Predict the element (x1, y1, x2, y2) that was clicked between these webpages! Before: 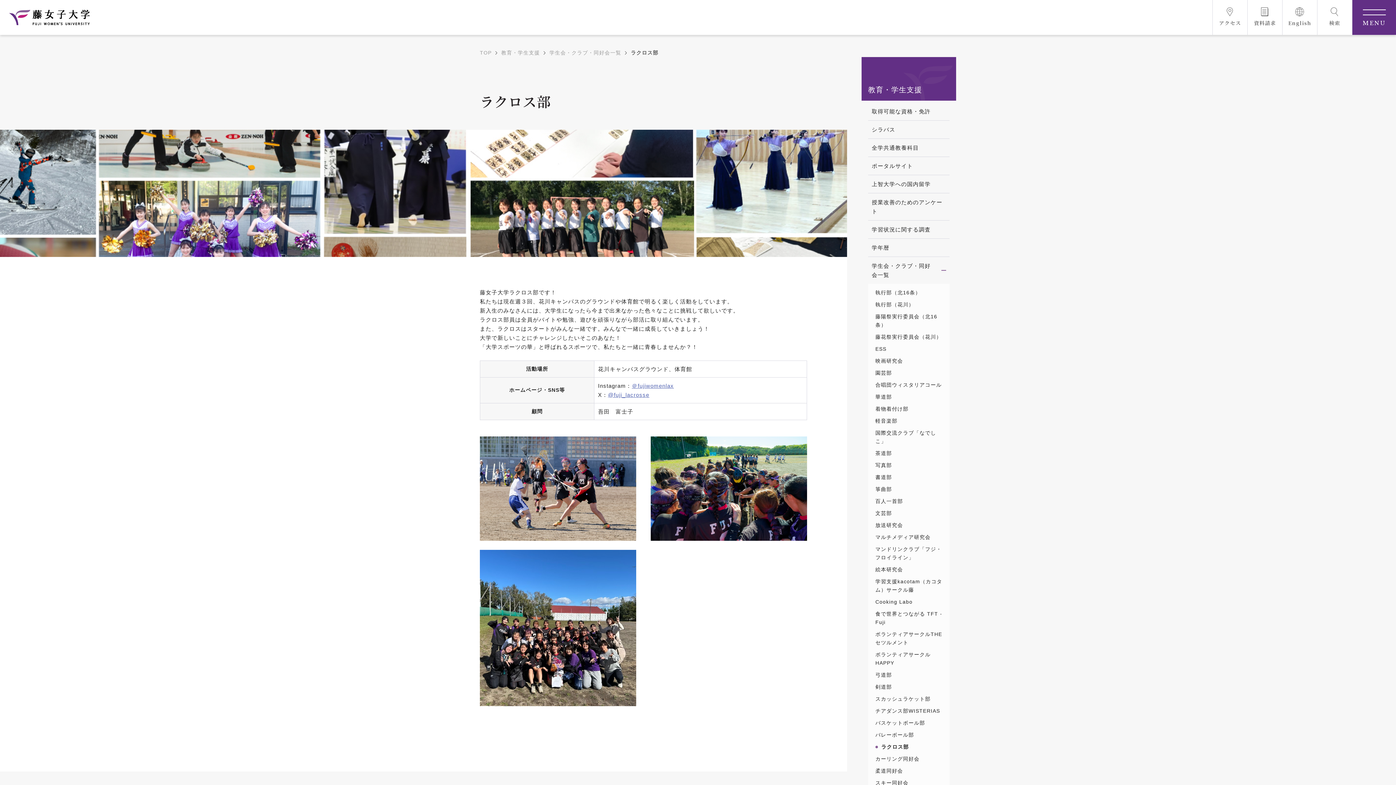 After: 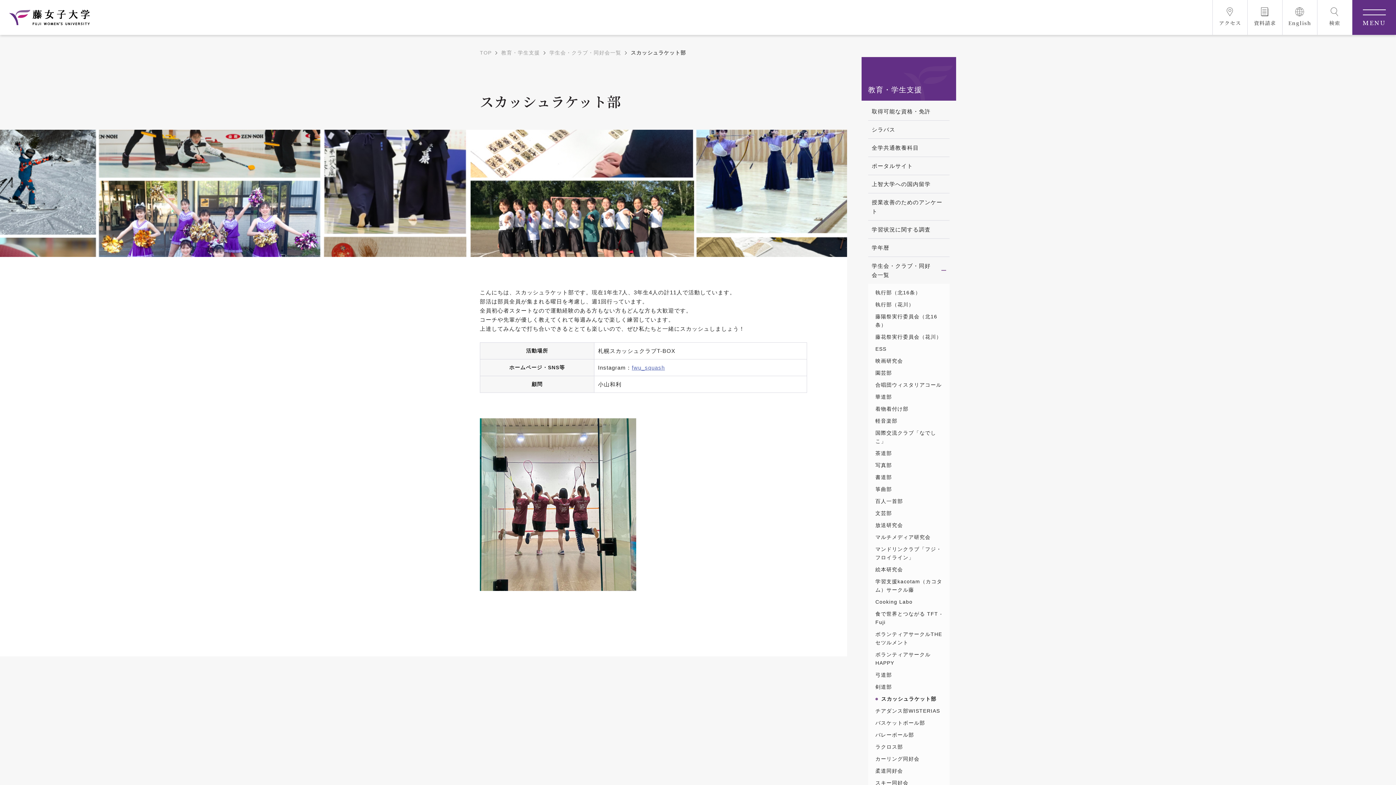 Action: label: スカッシュラケット部 bbox: (875, 693, 942, 705)